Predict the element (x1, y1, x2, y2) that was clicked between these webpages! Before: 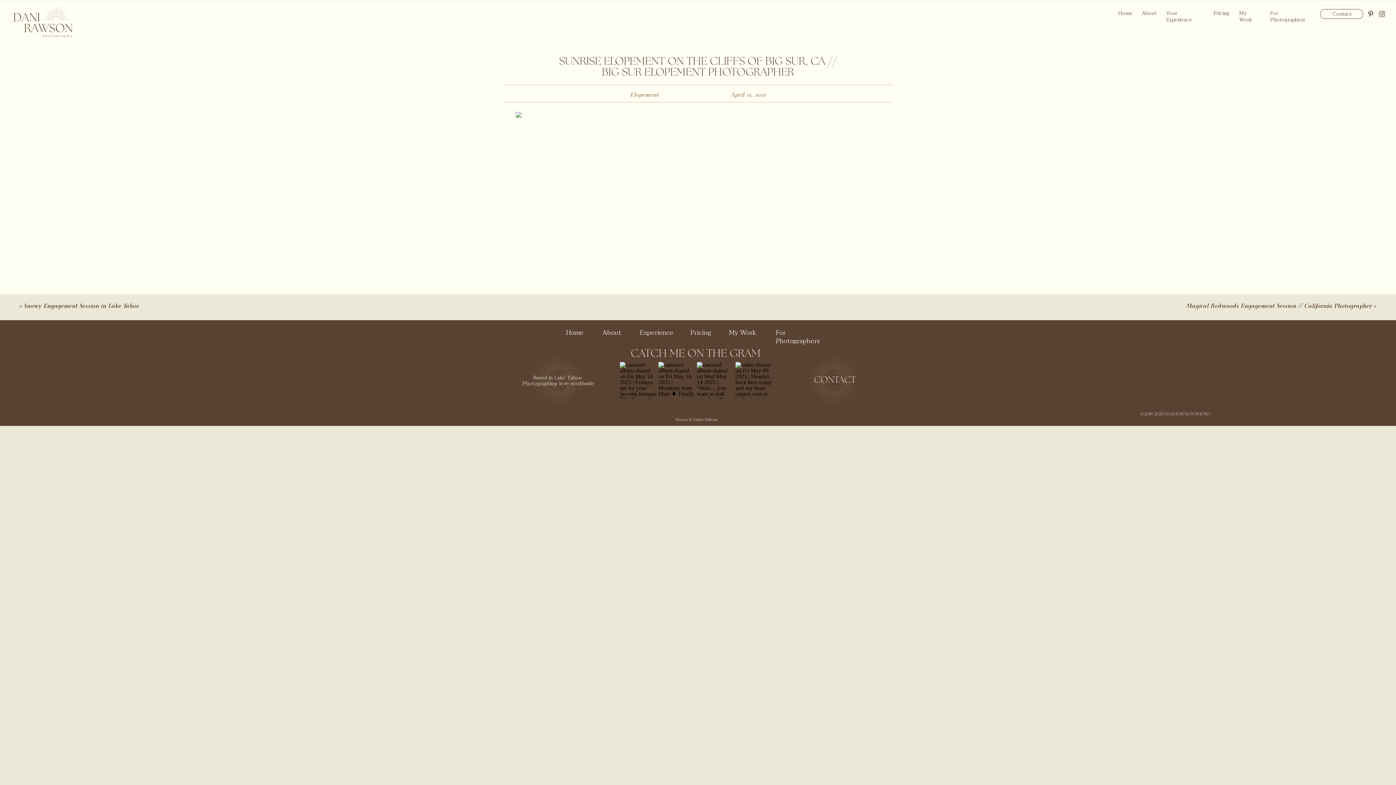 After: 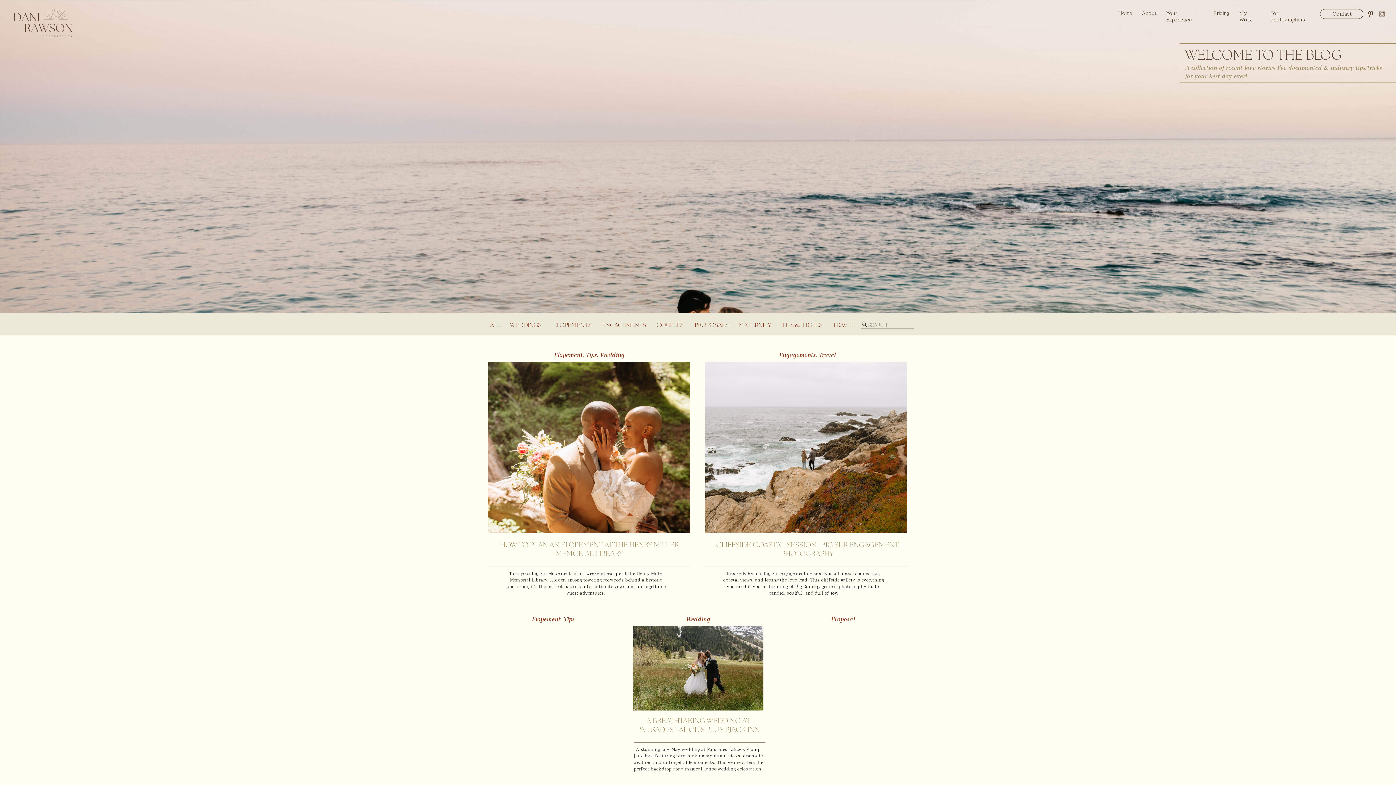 Action: label: My Work bbox: (1239, 10, 1260, 17)